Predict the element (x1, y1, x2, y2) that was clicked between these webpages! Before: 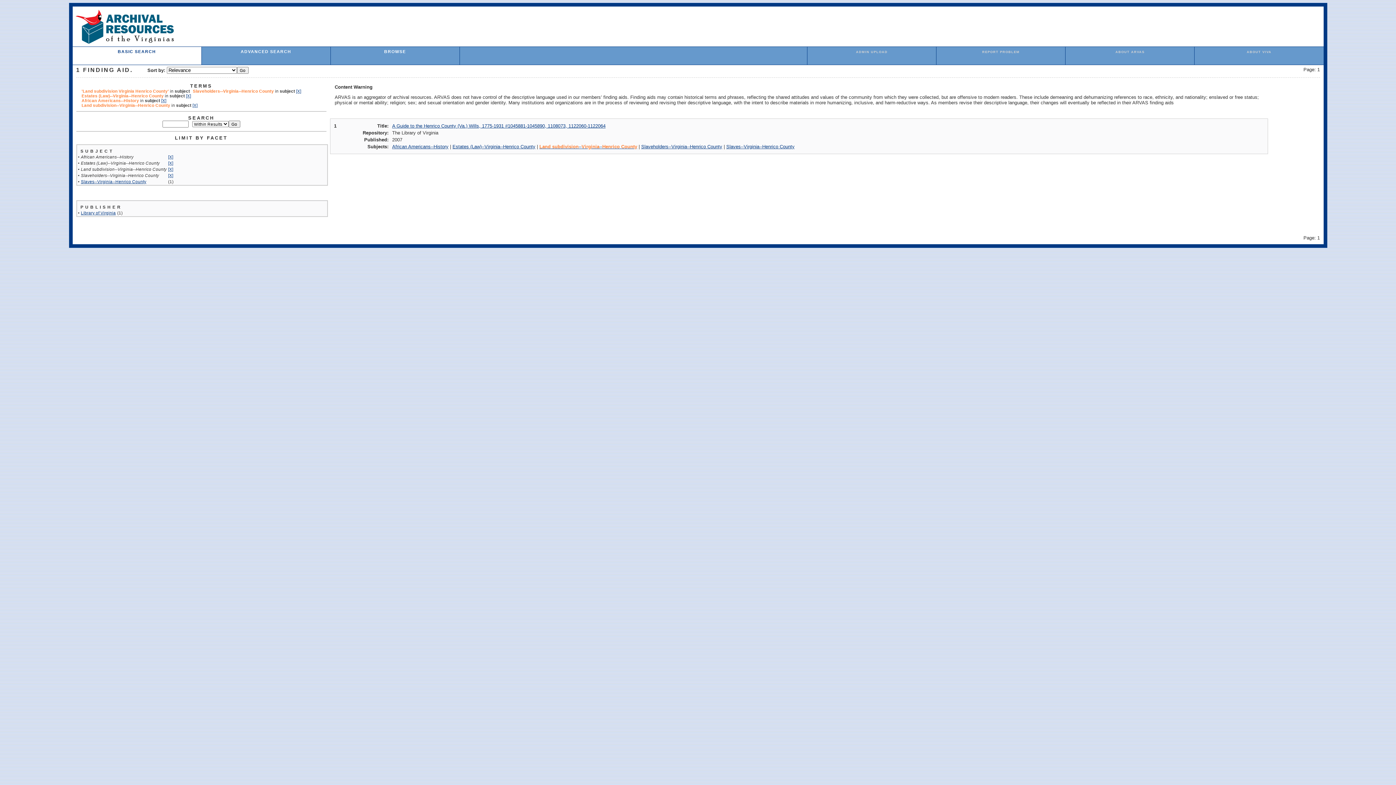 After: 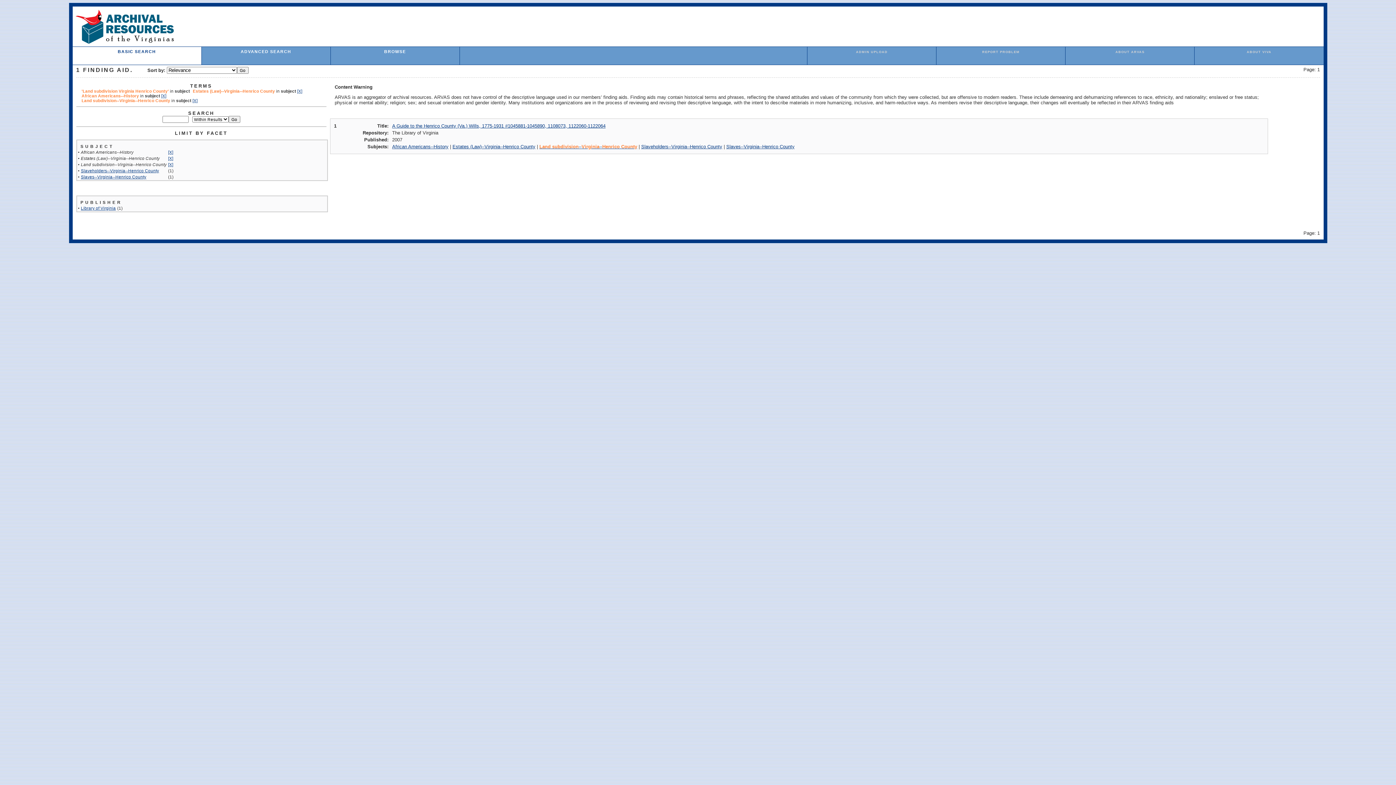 Action: label: [X] bbox: (296, 88, 301, 93)